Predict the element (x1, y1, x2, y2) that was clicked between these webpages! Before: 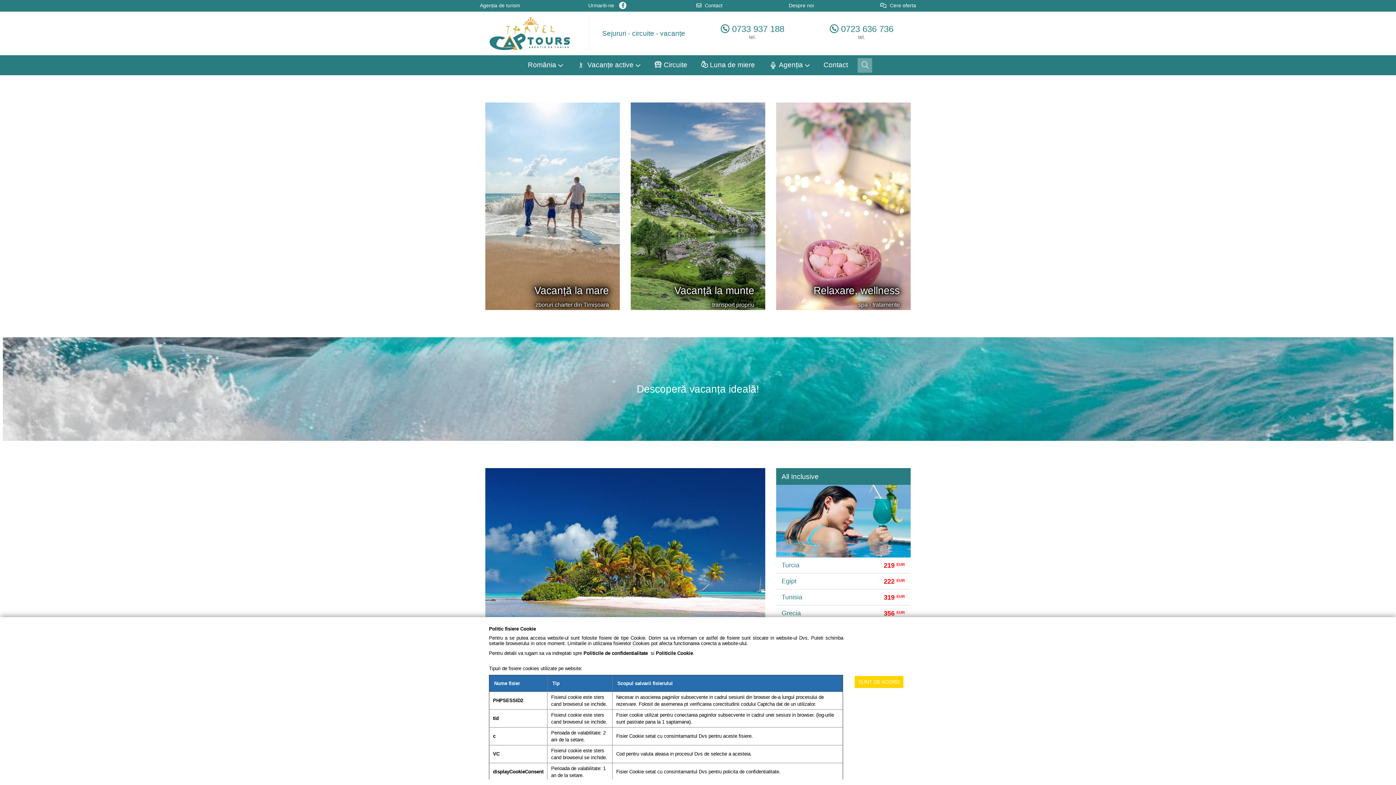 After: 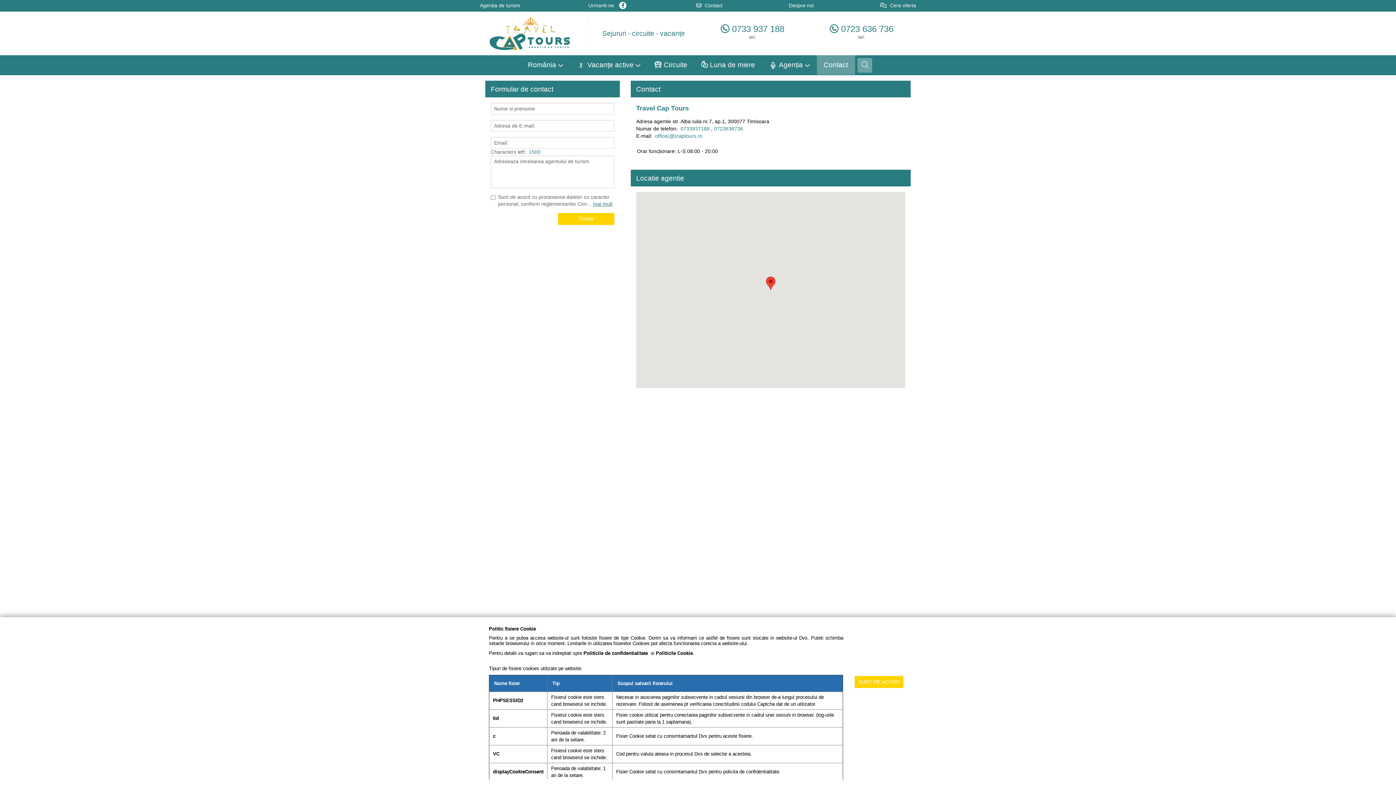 Action: bbox: (816, 55, 855, 74) label: Contact